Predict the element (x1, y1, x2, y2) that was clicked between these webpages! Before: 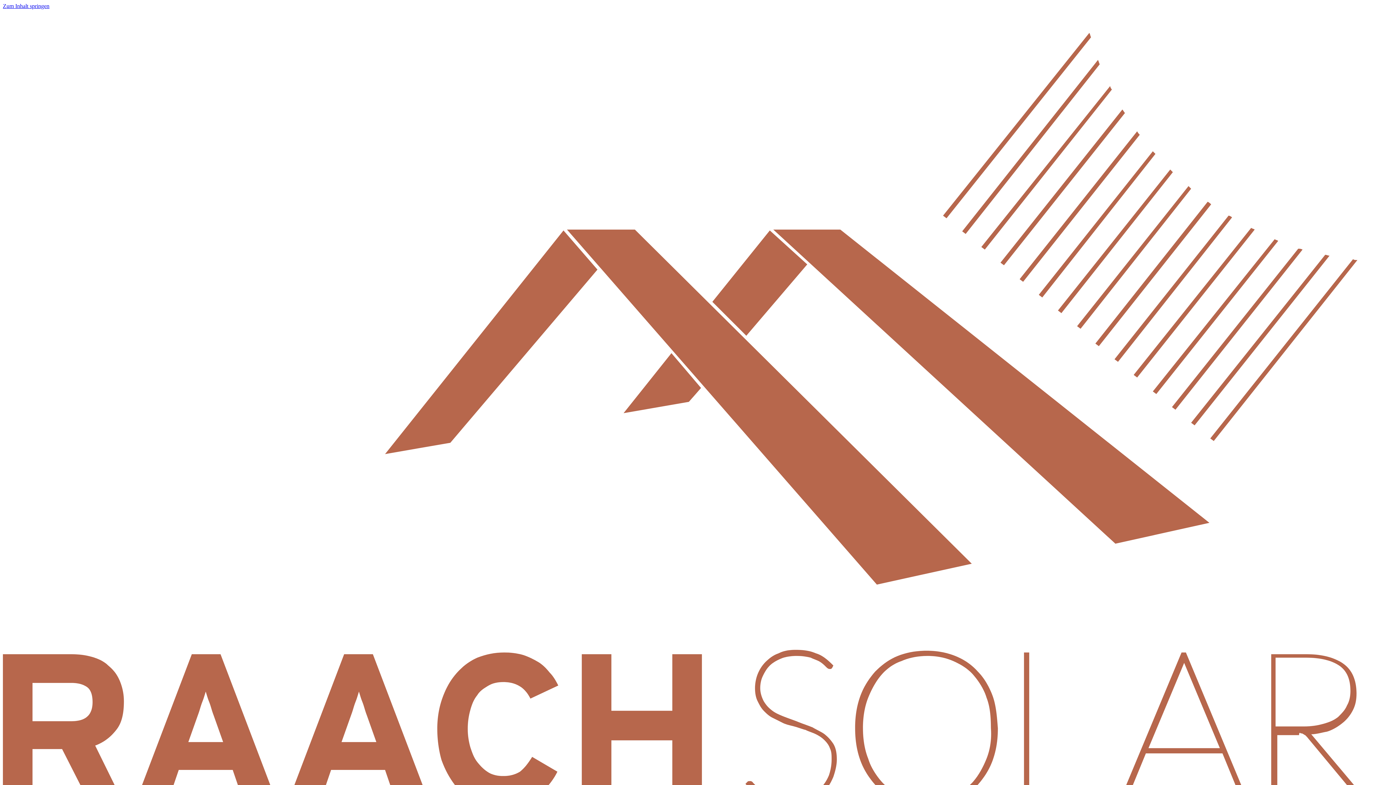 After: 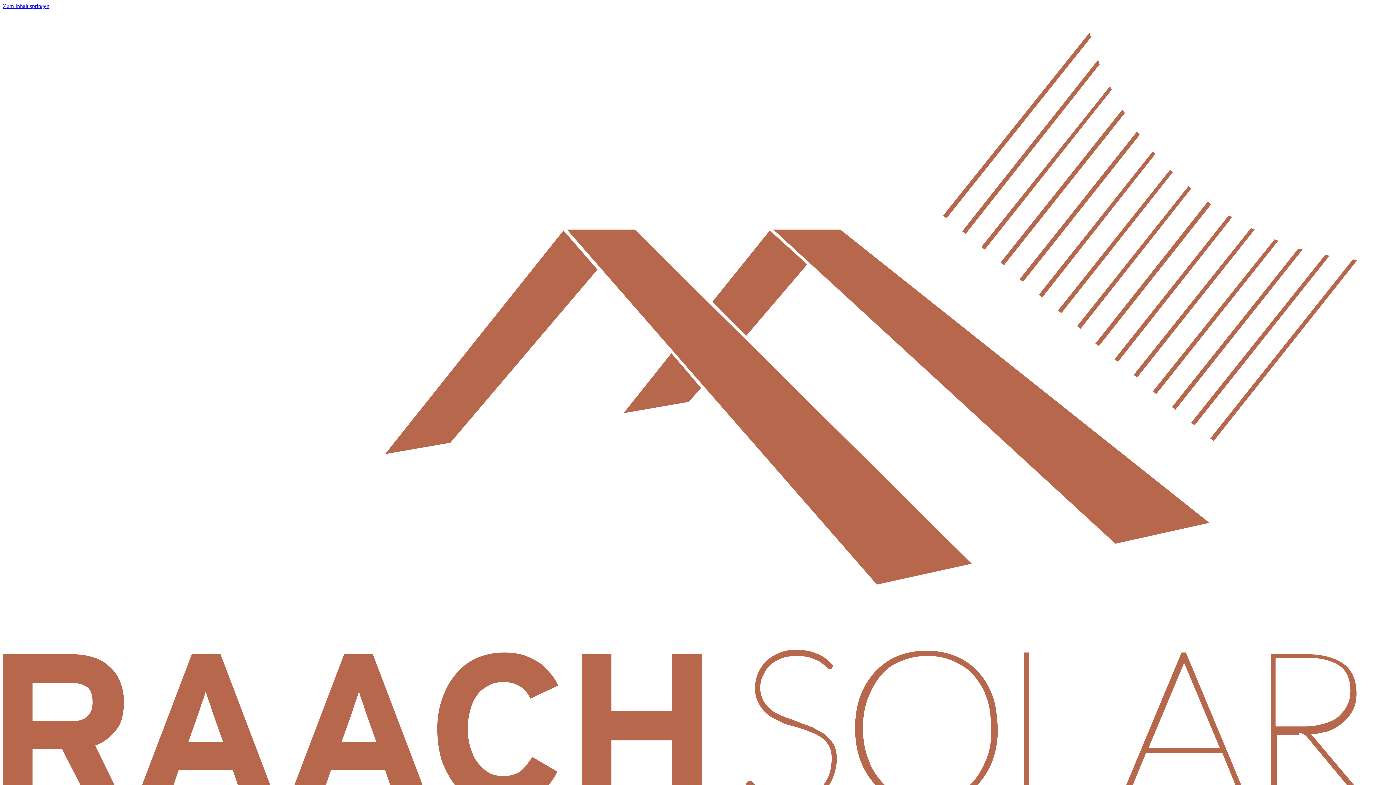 Action: label: Zum Inhalt springen bbox: (2, 2, 49, 9)